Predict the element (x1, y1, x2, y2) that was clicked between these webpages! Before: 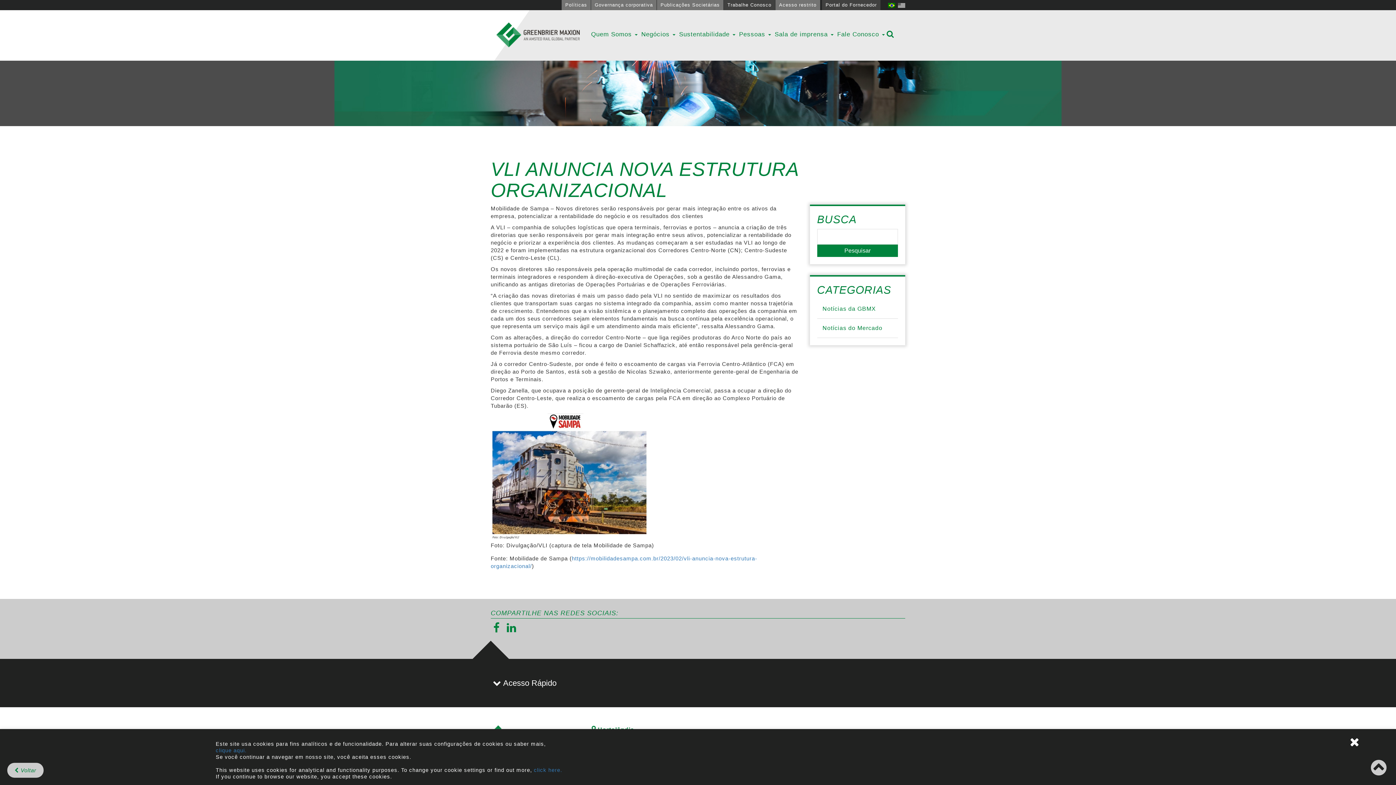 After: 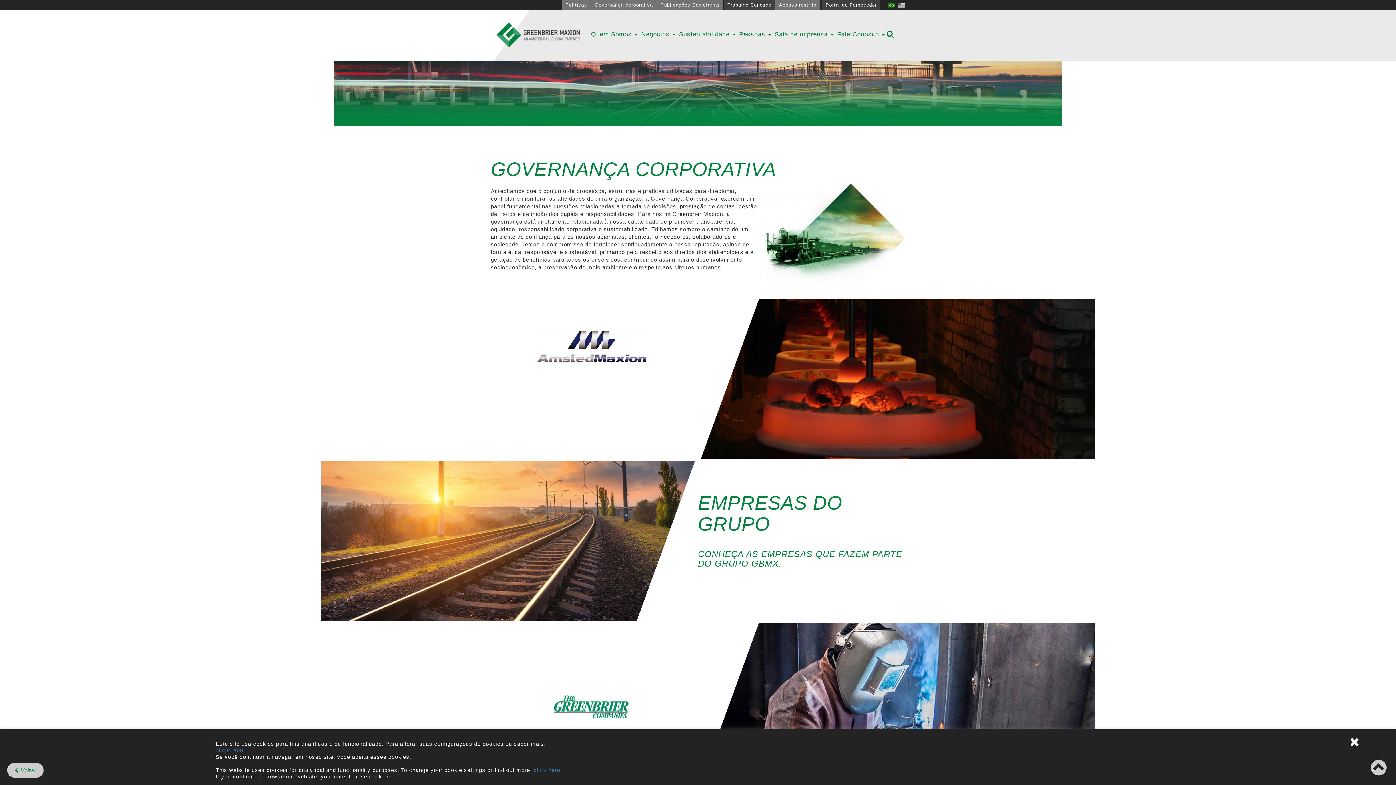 Action: bbox: (591, 0, 656, 10) label: Governança corporativa